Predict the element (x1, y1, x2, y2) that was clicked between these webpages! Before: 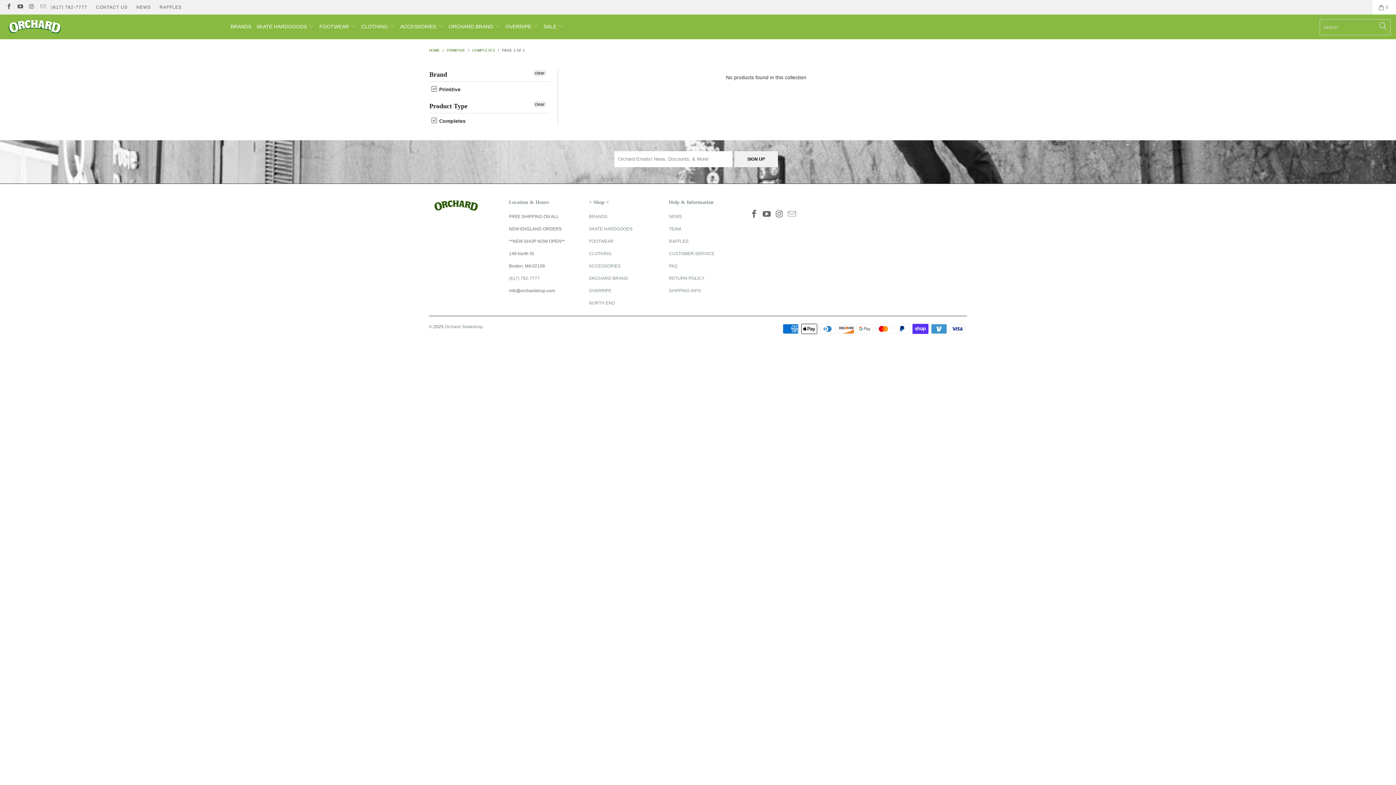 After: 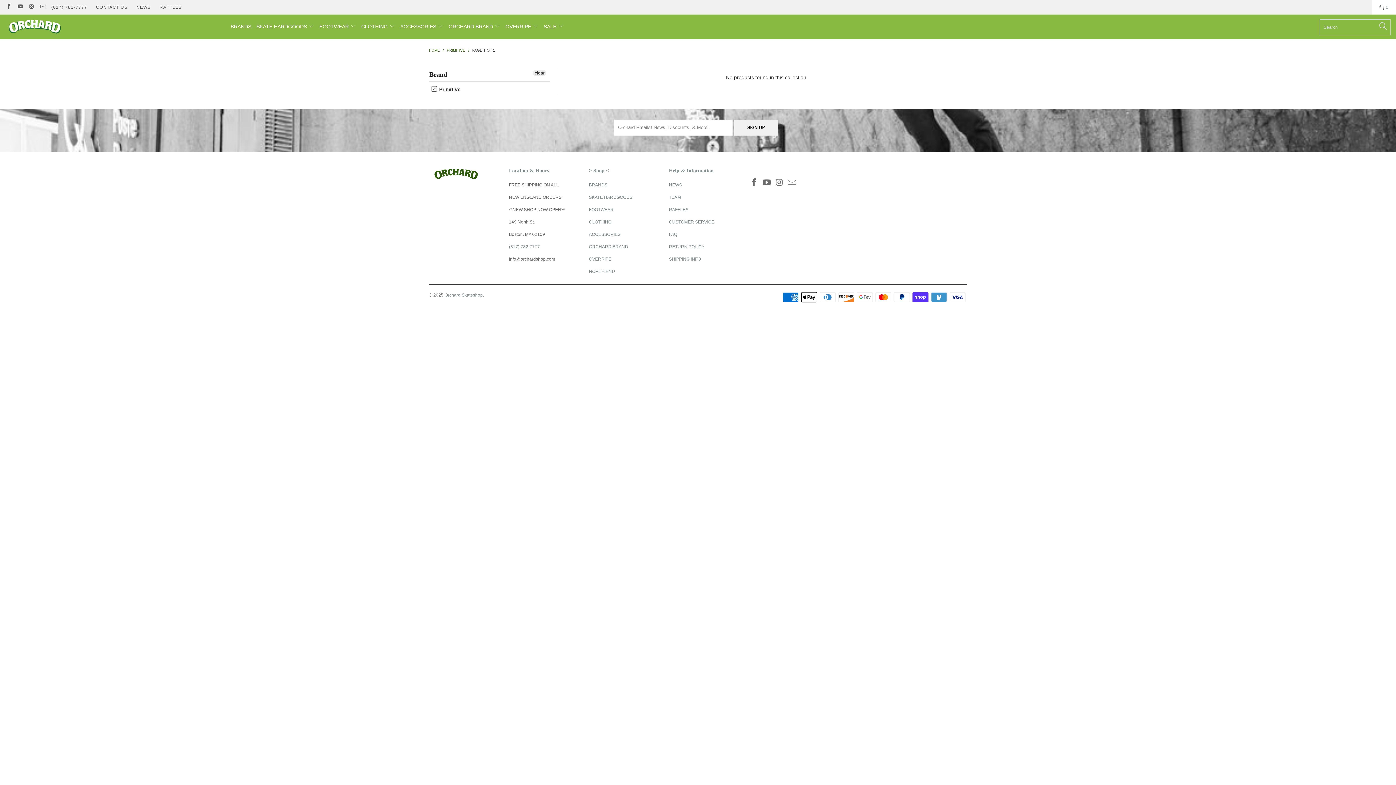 Action: label: PRIMITIVE bbox: (446, 48, 465, 52)